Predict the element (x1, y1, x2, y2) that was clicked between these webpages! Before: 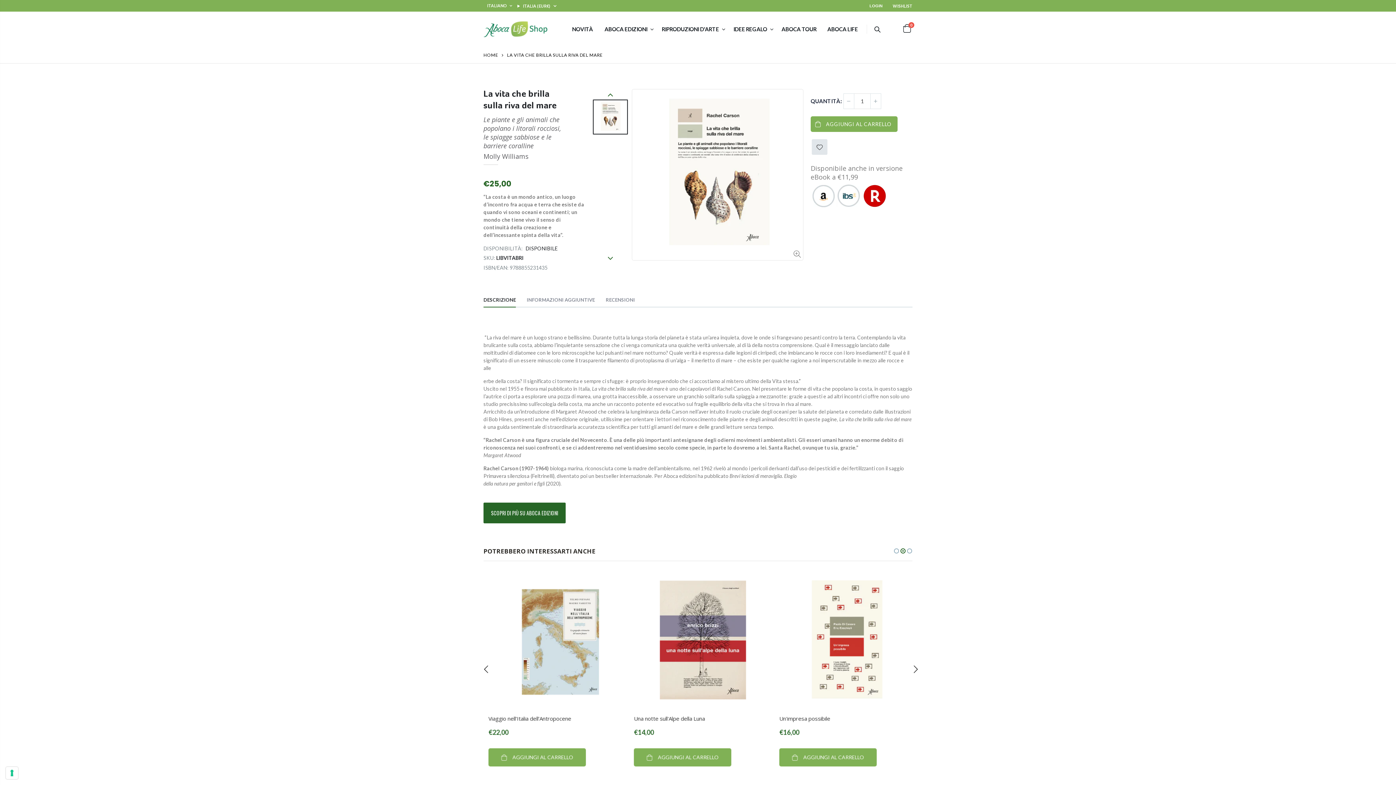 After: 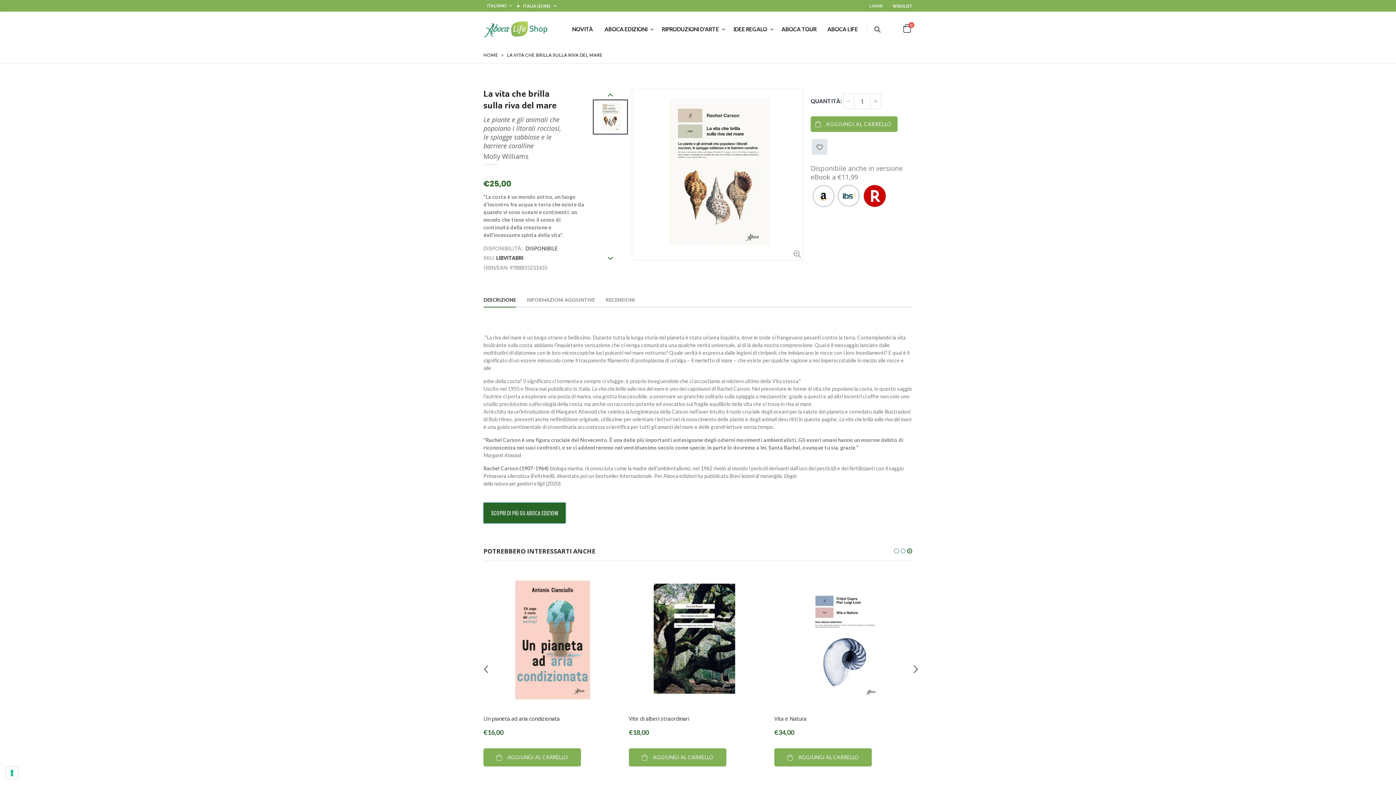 Action: bbox: (483, 502, 565, 523) label: SCOPRI DI PIÙ SU ABOCA EDIZIONI